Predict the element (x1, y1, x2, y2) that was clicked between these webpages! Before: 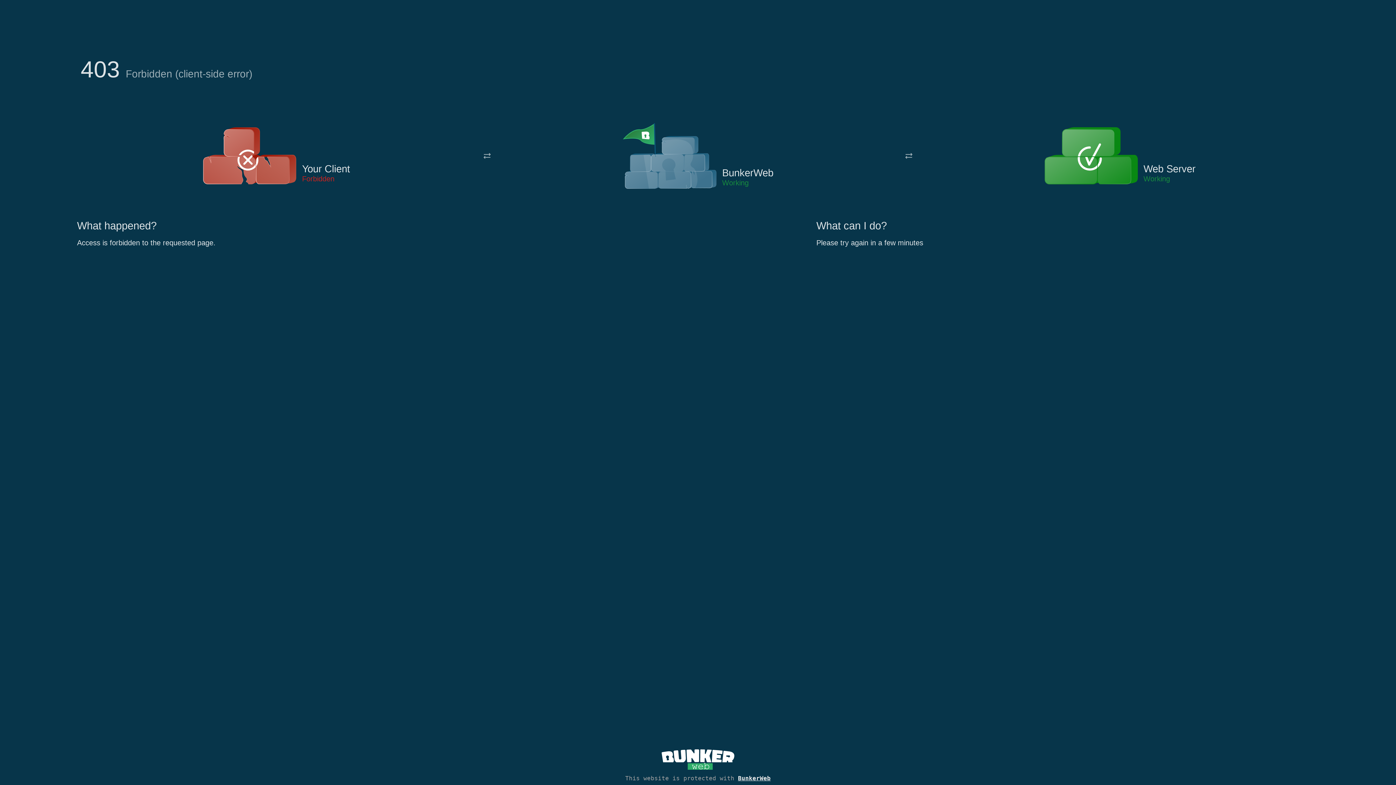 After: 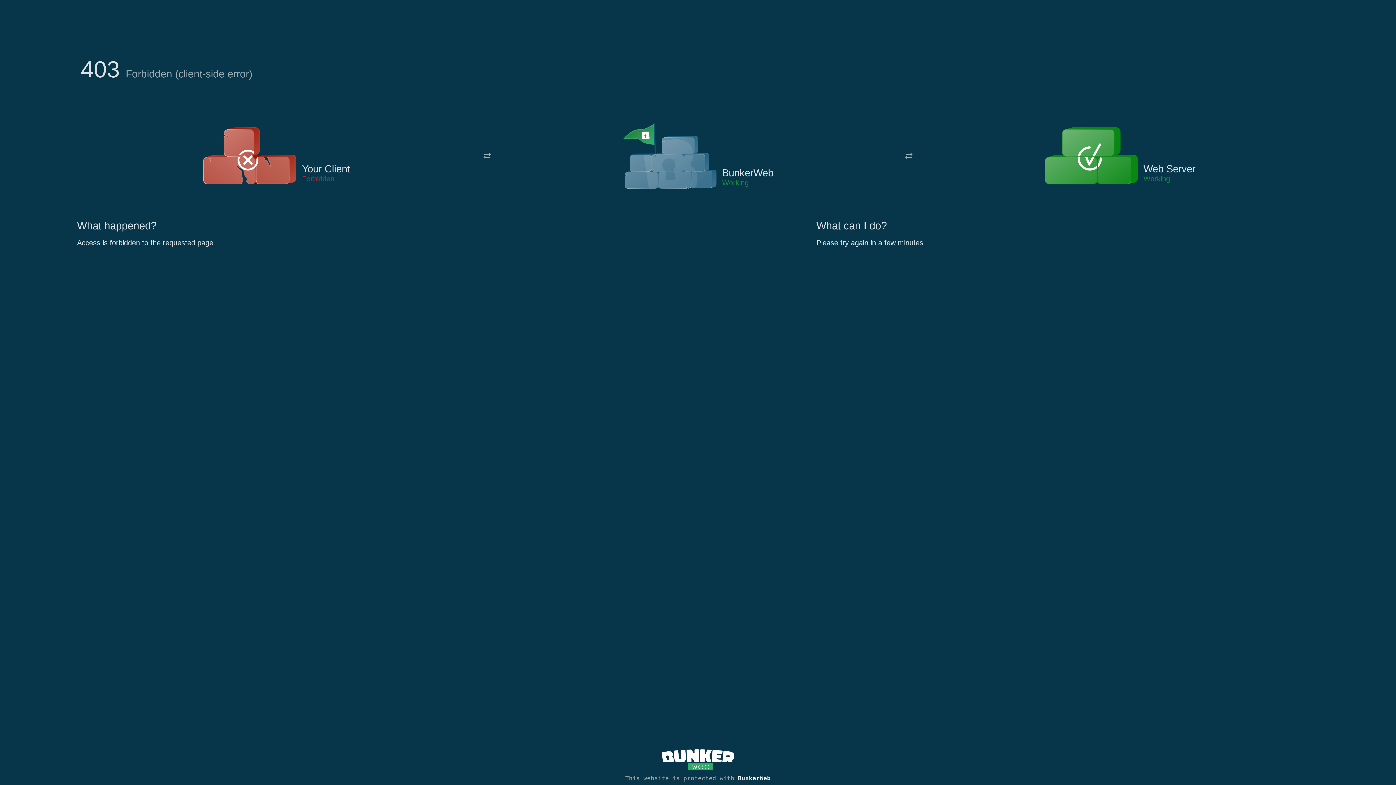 Action: bbox: (622, 122, 717, 191)